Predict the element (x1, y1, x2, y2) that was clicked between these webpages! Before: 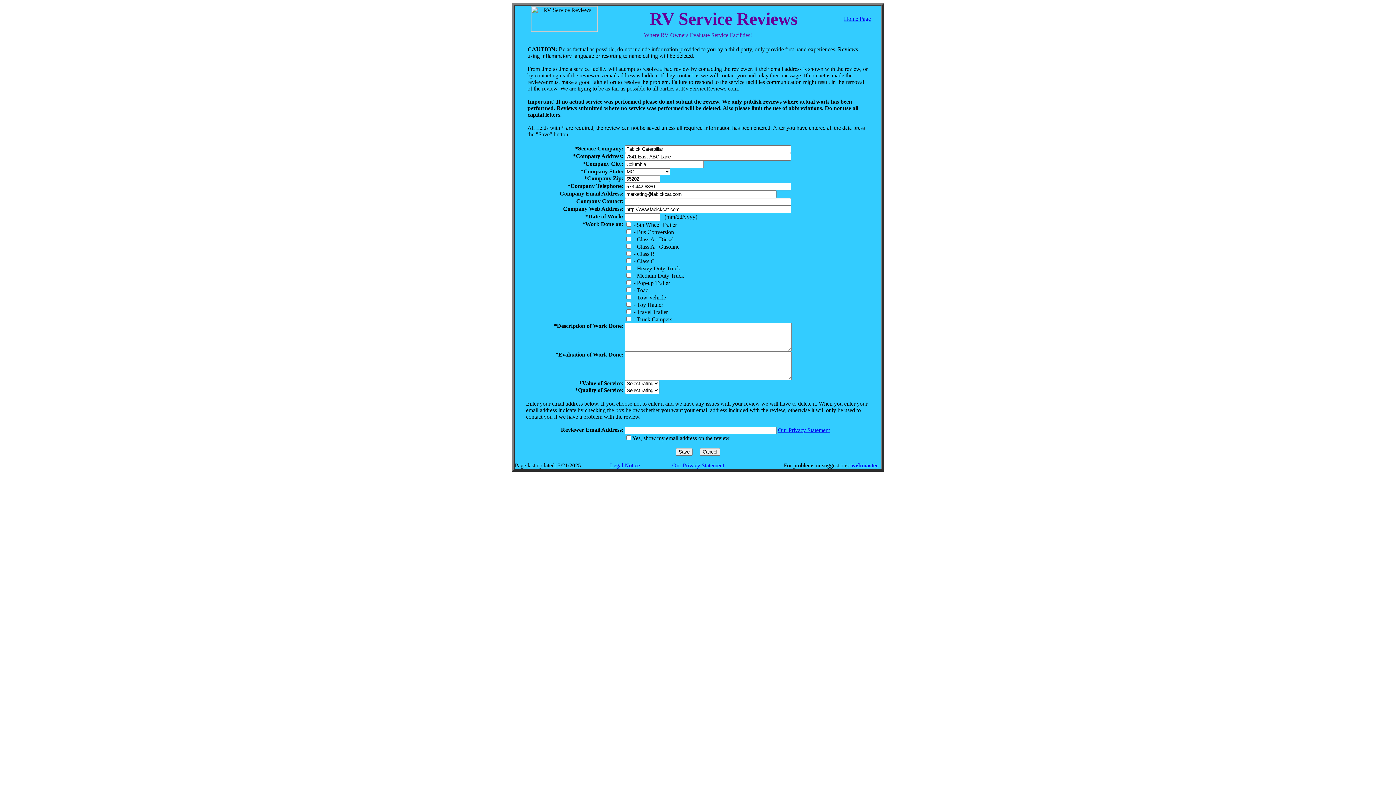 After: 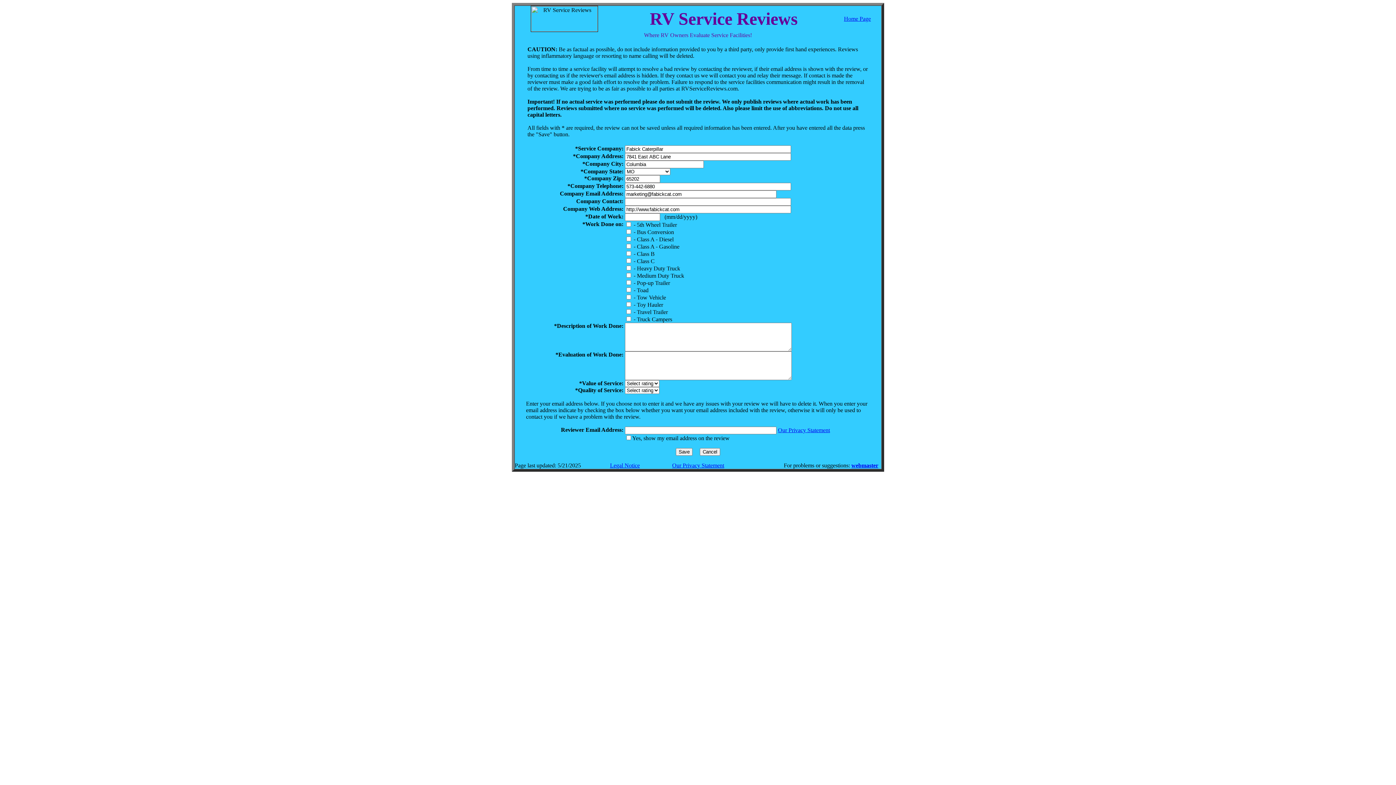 Action: label: Legal Notice bbox: (610, 462, 640, 468)